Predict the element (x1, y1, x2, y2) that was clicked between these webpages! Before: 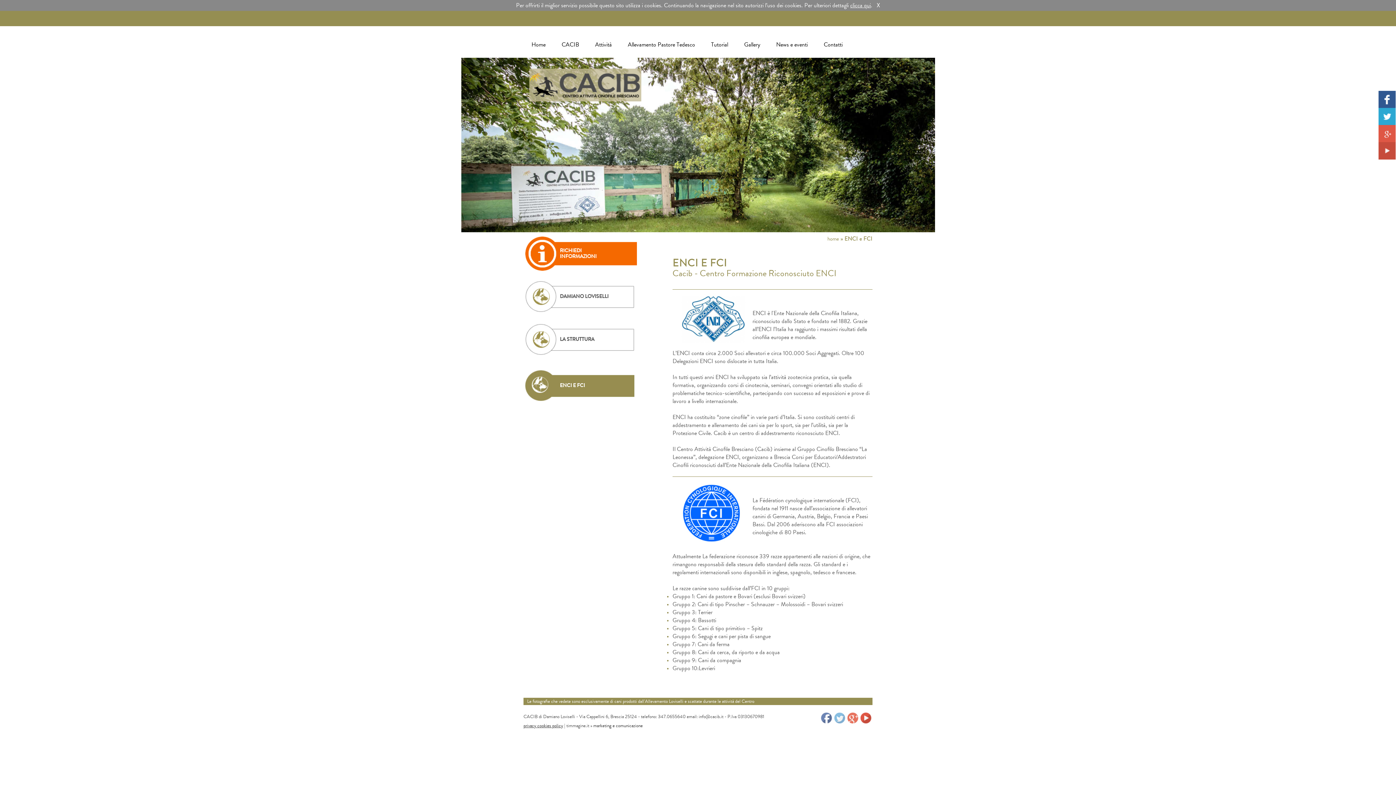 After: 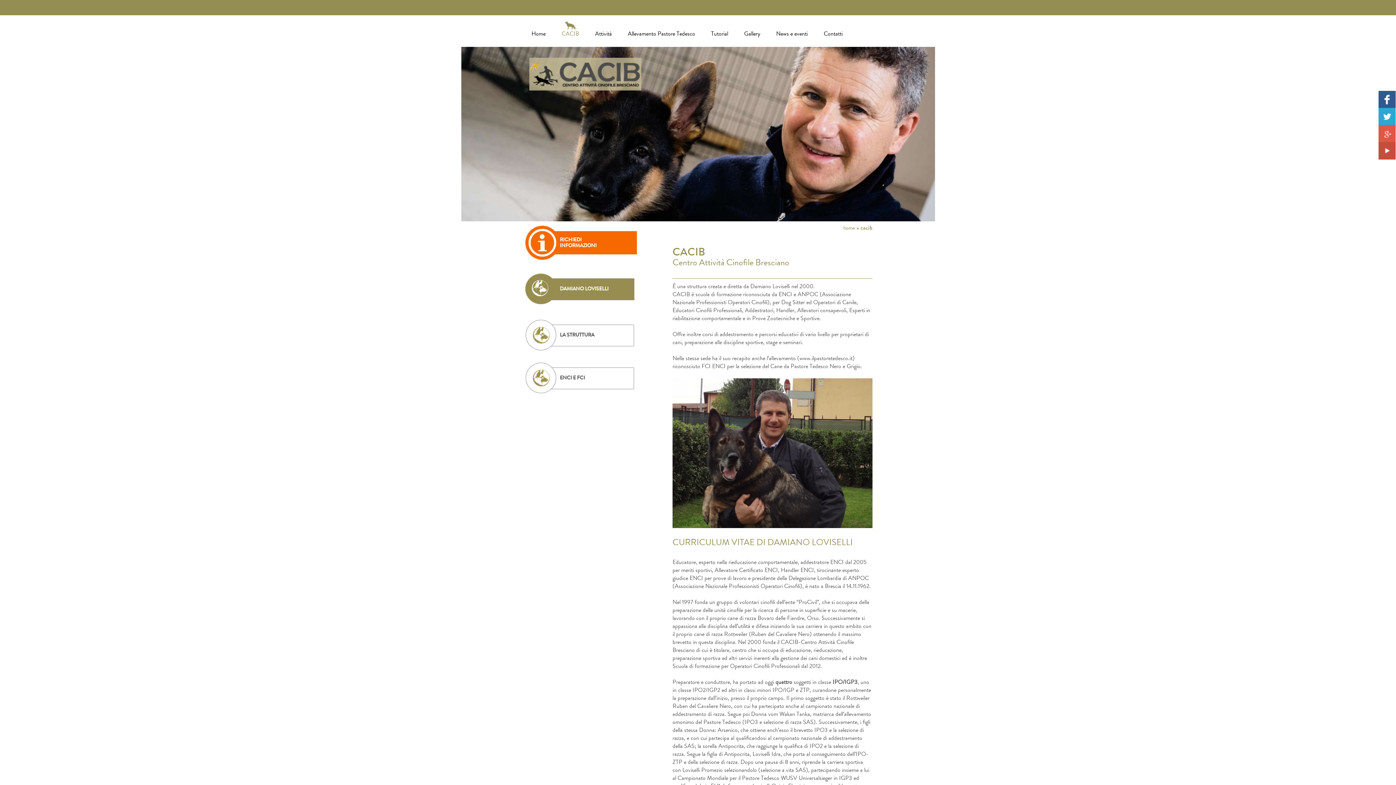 Action: label: CACIB bbox: (553, 32, 587, 57)